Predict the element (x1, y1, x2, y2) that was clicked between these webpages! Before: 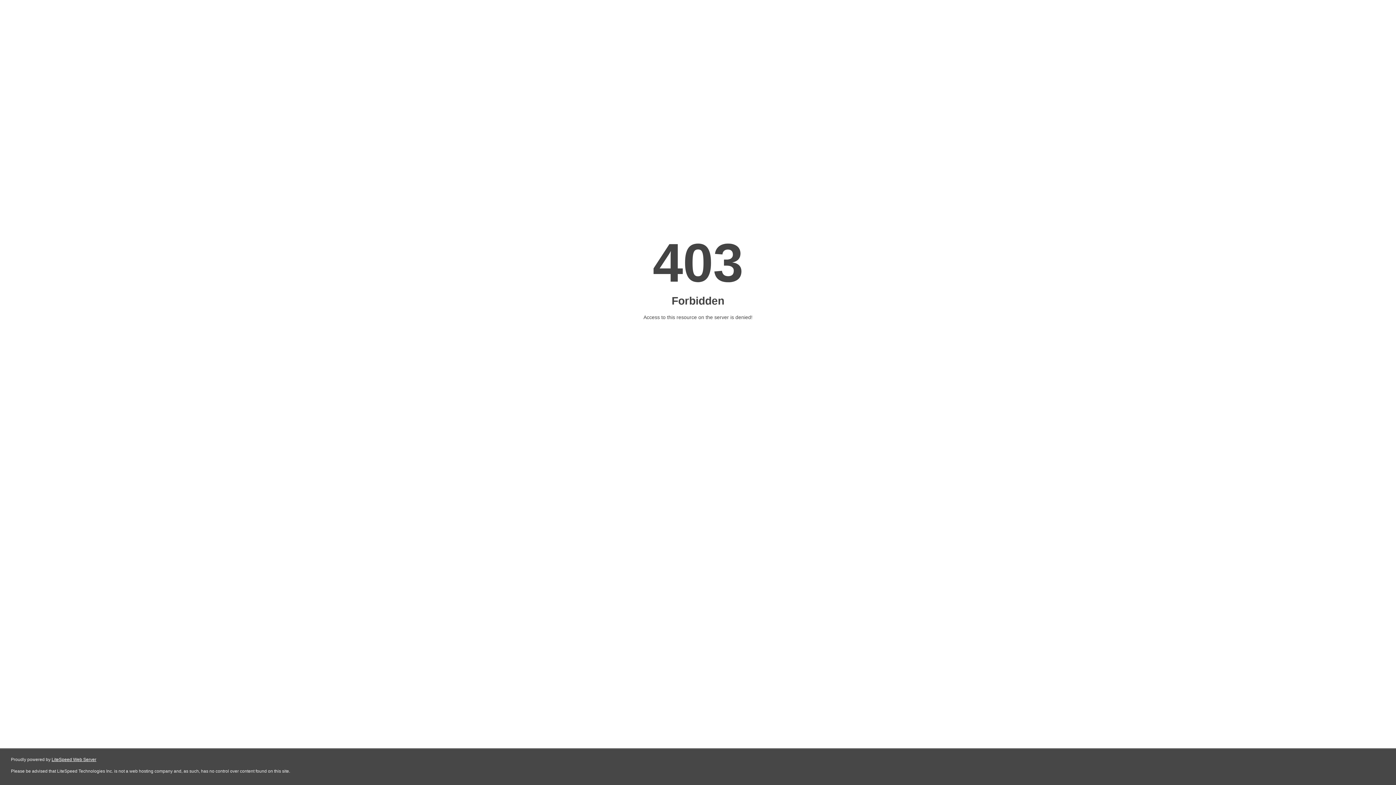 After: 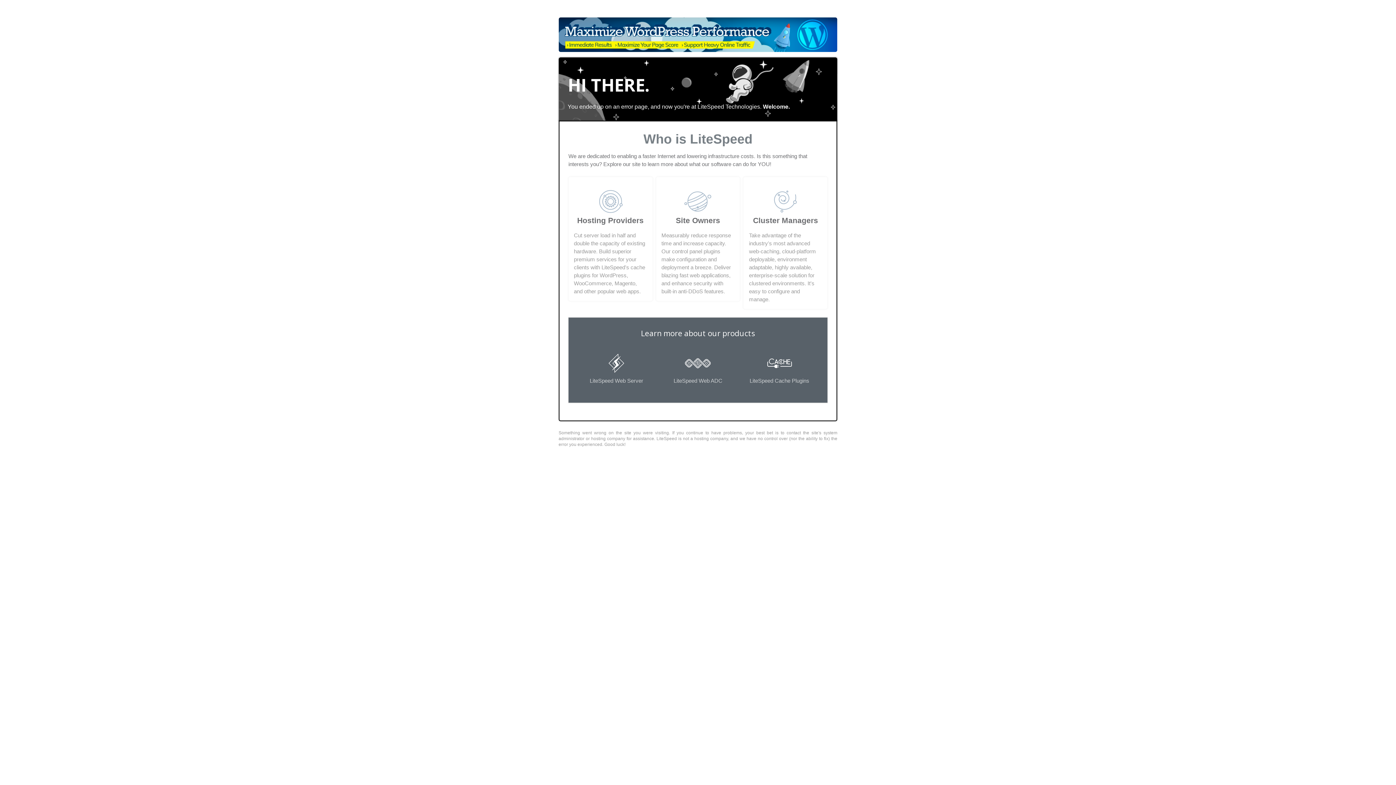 Action: label: LiteSpeed Web Server bbox: (51, 757, 96, 762)